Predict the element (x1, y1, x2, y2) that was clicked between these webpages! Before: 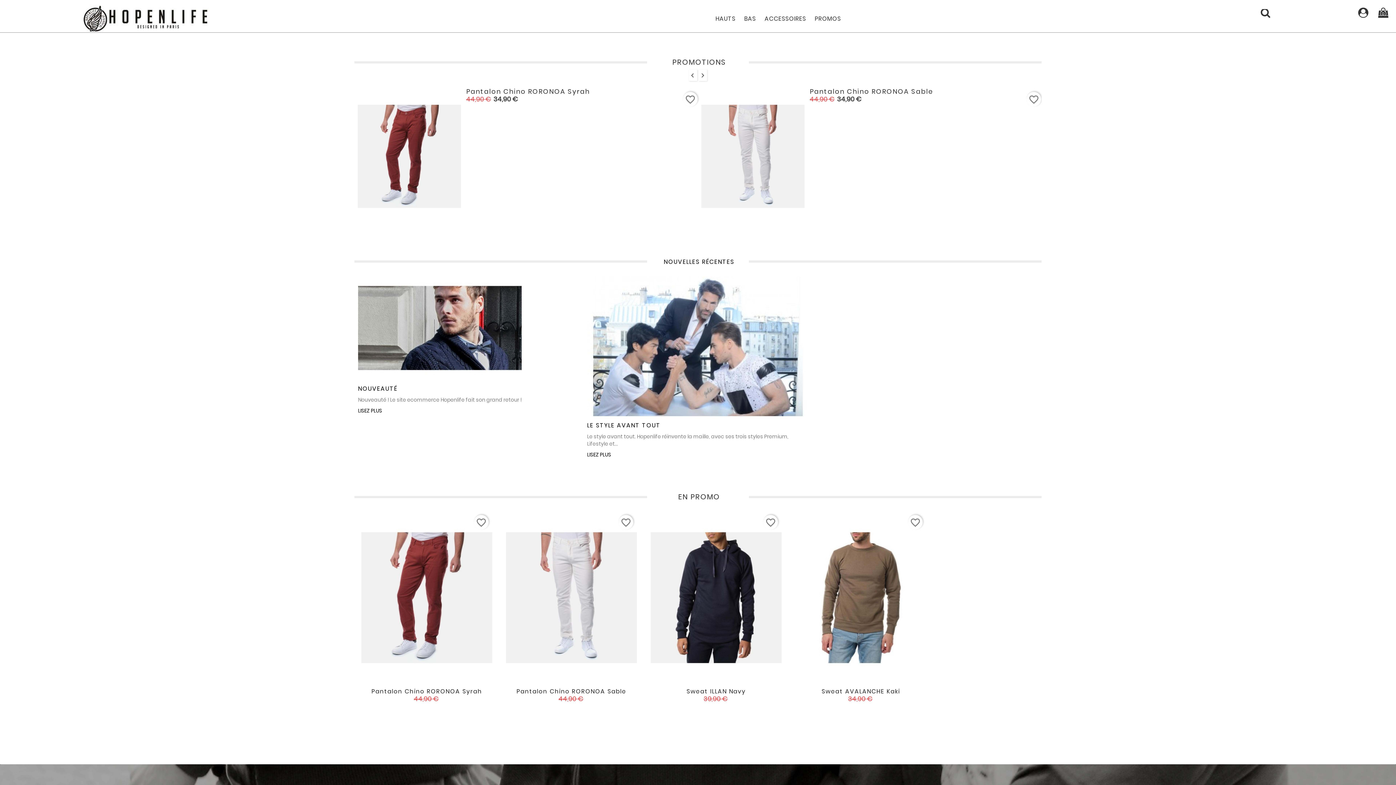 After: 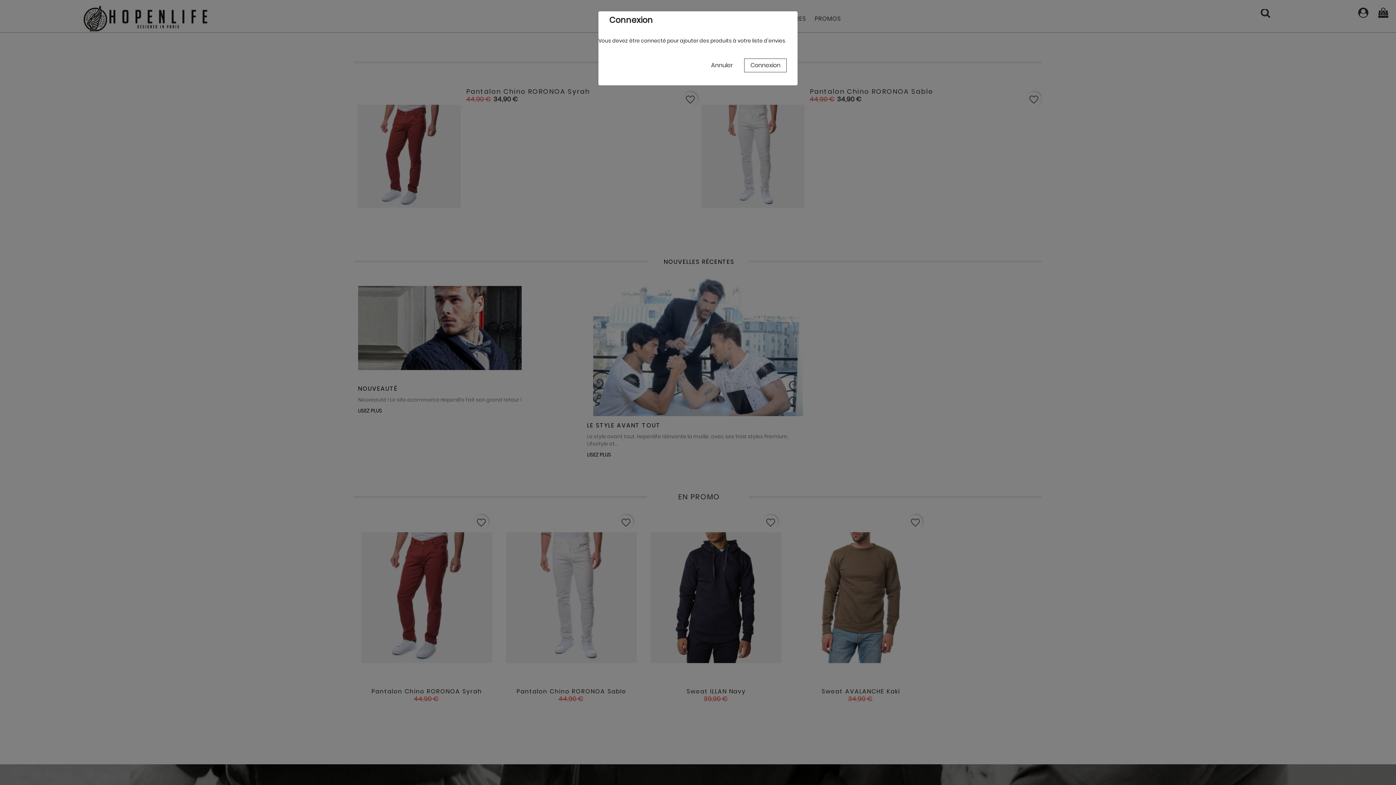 Action: bbox: (618, 515, 633, 529) label: favorite_border